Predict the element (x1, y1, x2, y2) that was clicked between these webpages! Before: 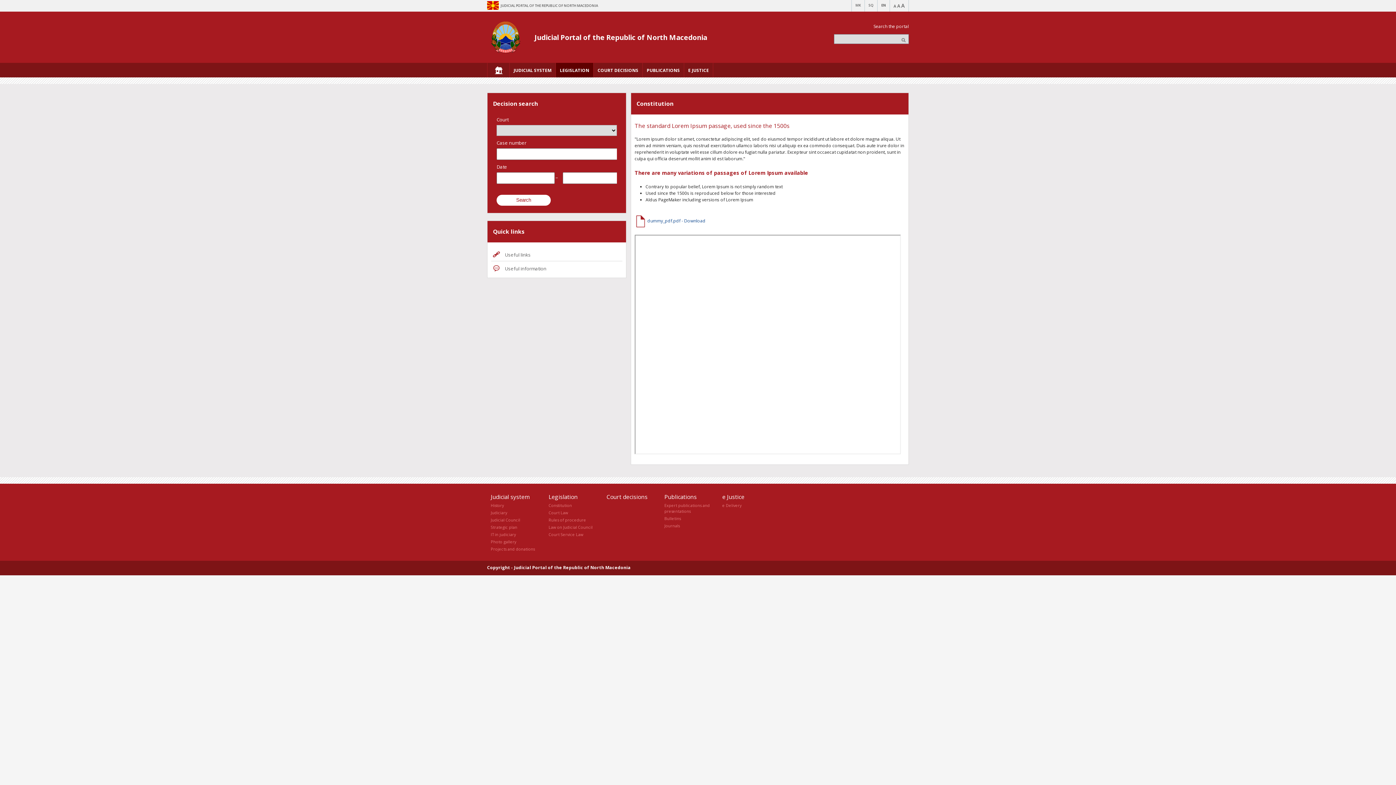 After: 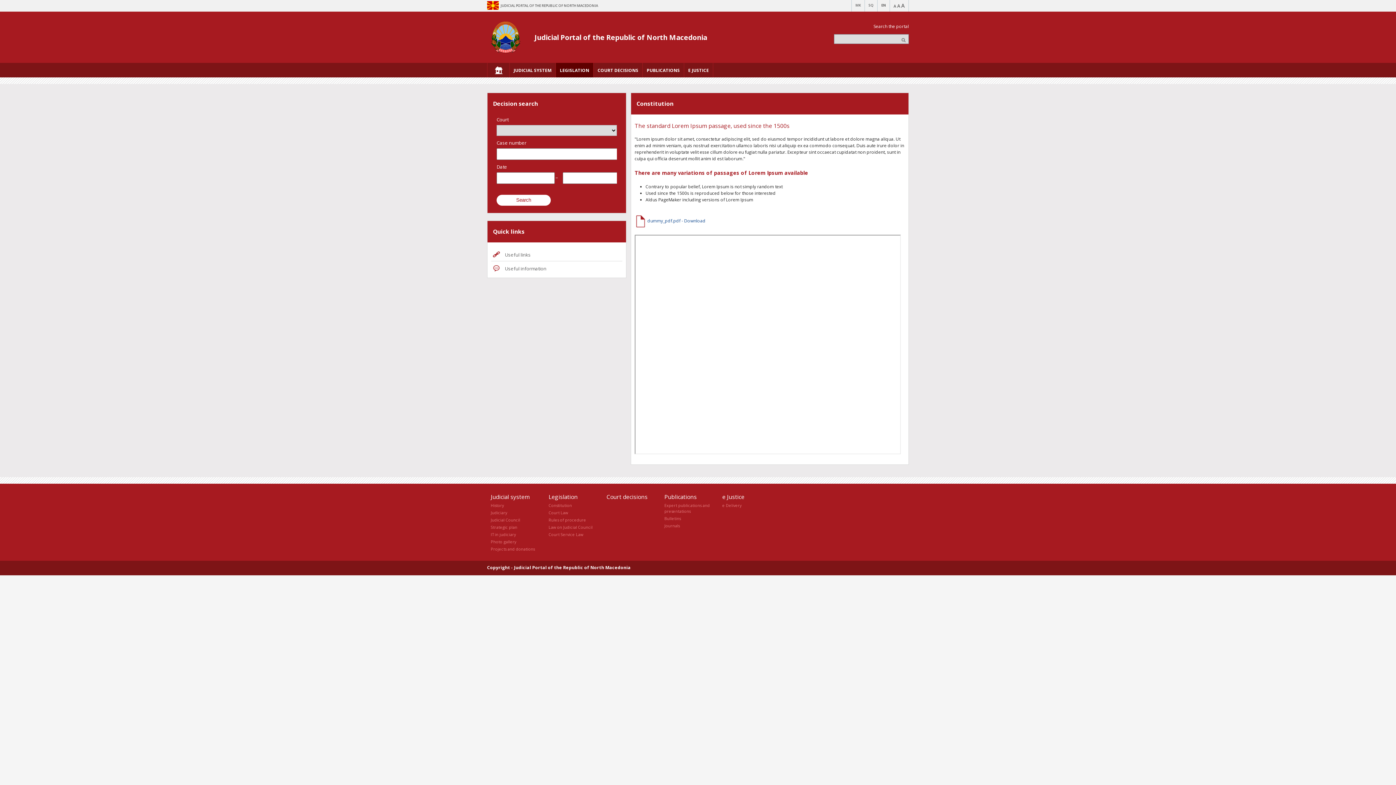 Action: bbox: (548, 503, 572, 508) label: Constitution